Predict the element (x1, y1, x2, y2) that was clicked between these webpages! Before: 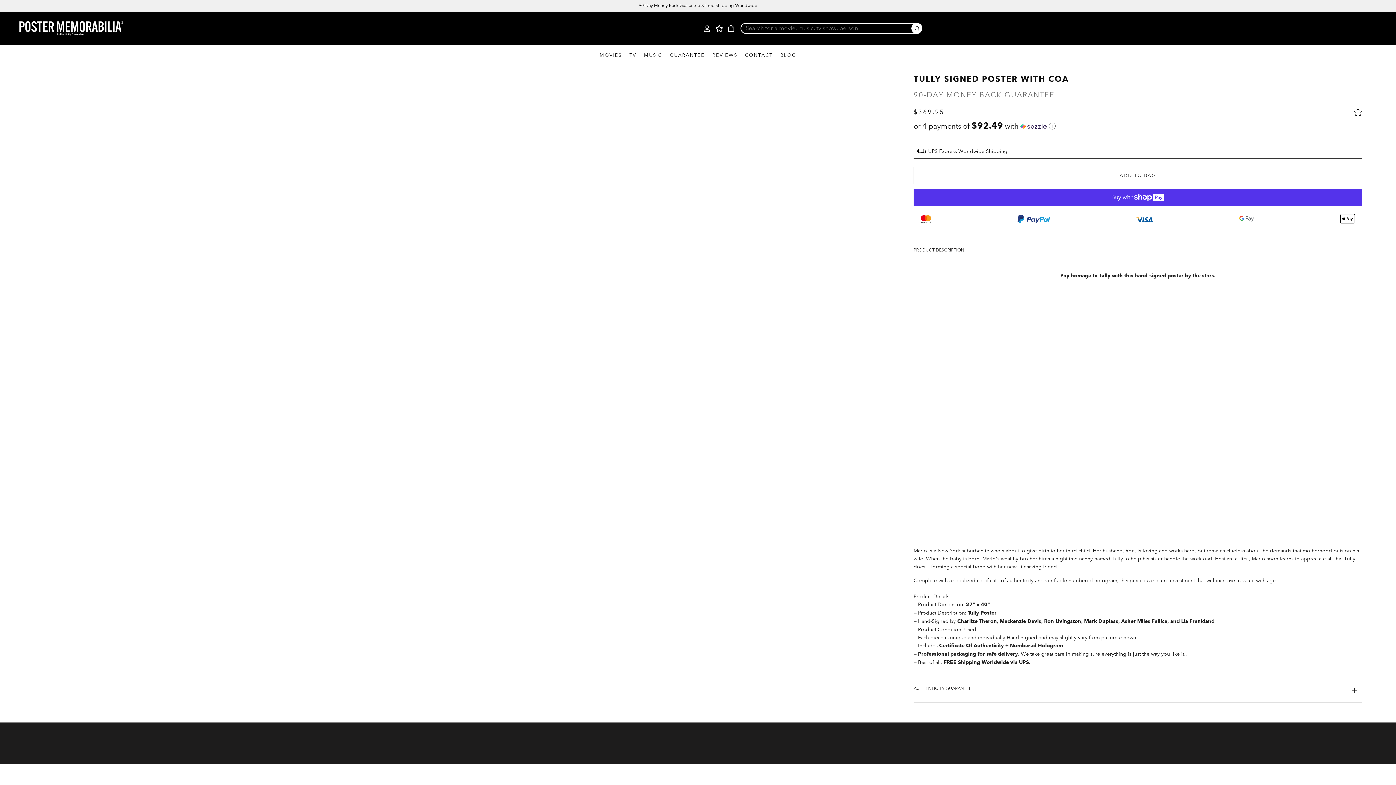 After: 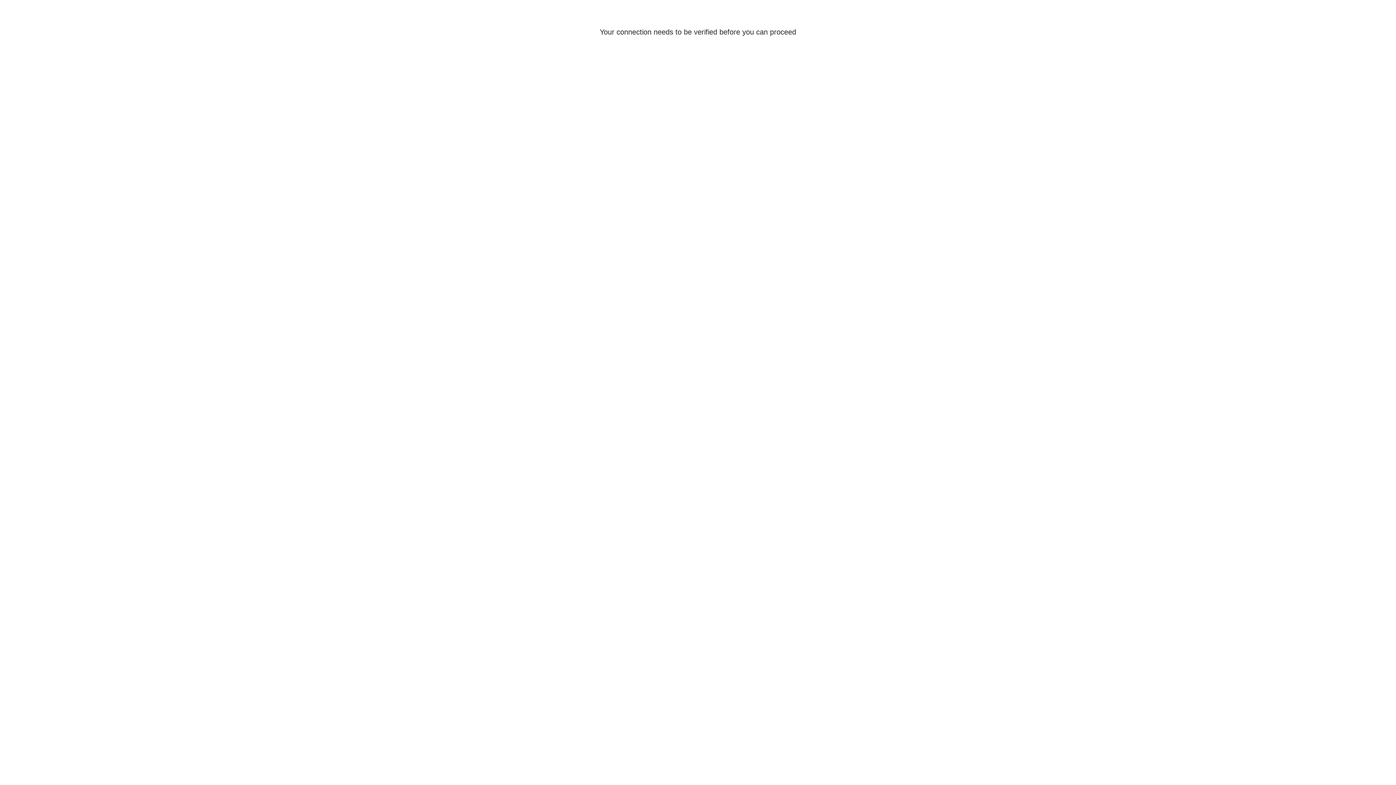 Action: bbox: (703, 25, 710, 31)